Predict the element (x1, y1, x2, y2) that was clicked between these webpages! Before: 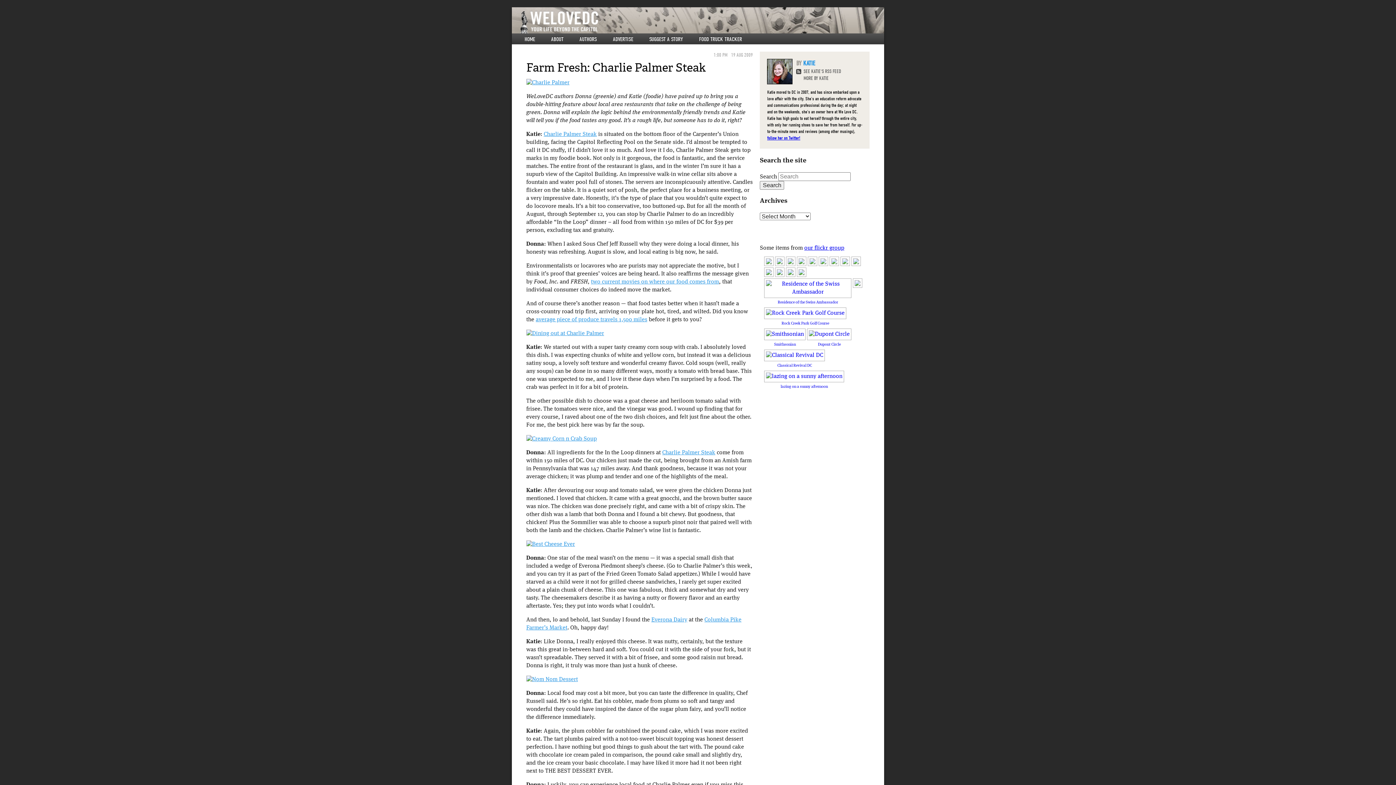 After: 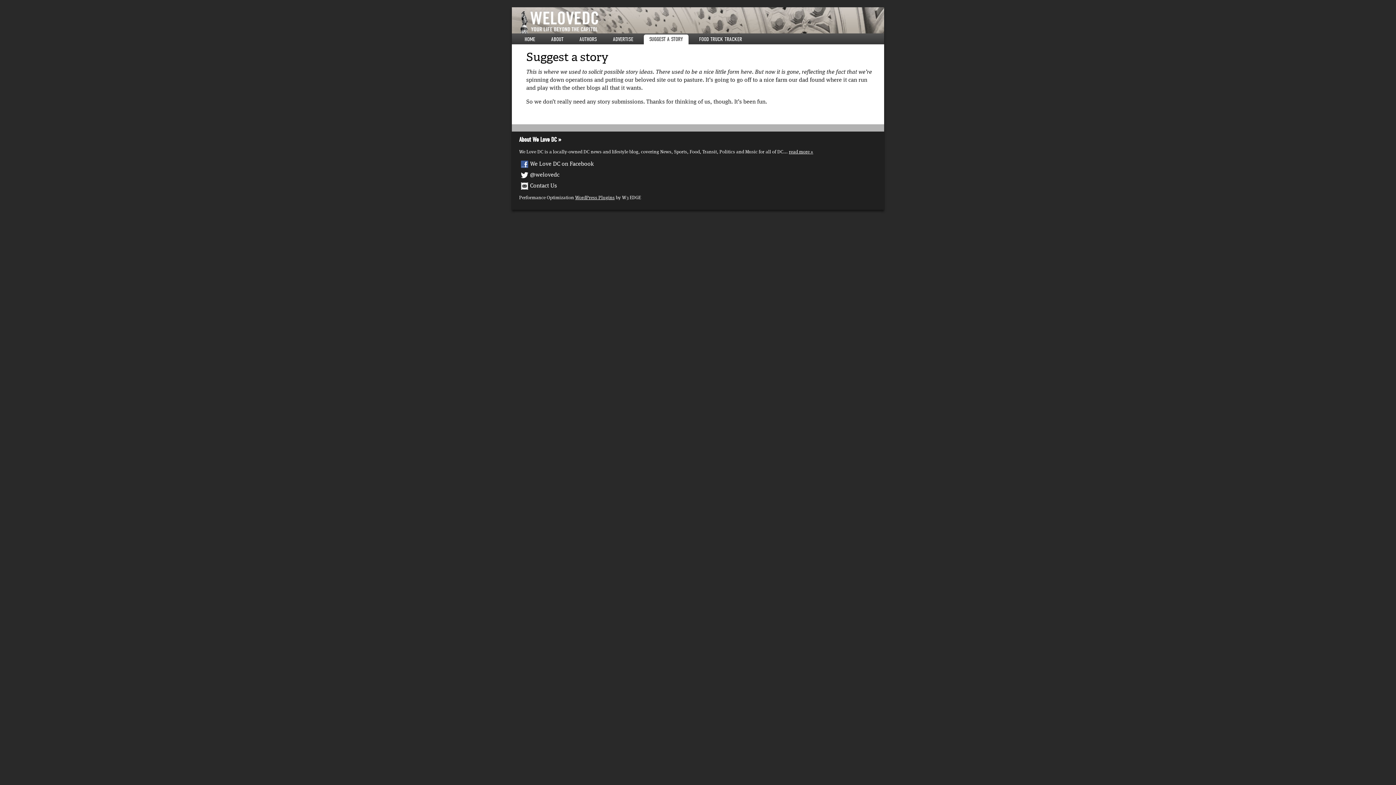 Action: label: SUGGEST A STORY bbox: (649, 36, 683, 42)